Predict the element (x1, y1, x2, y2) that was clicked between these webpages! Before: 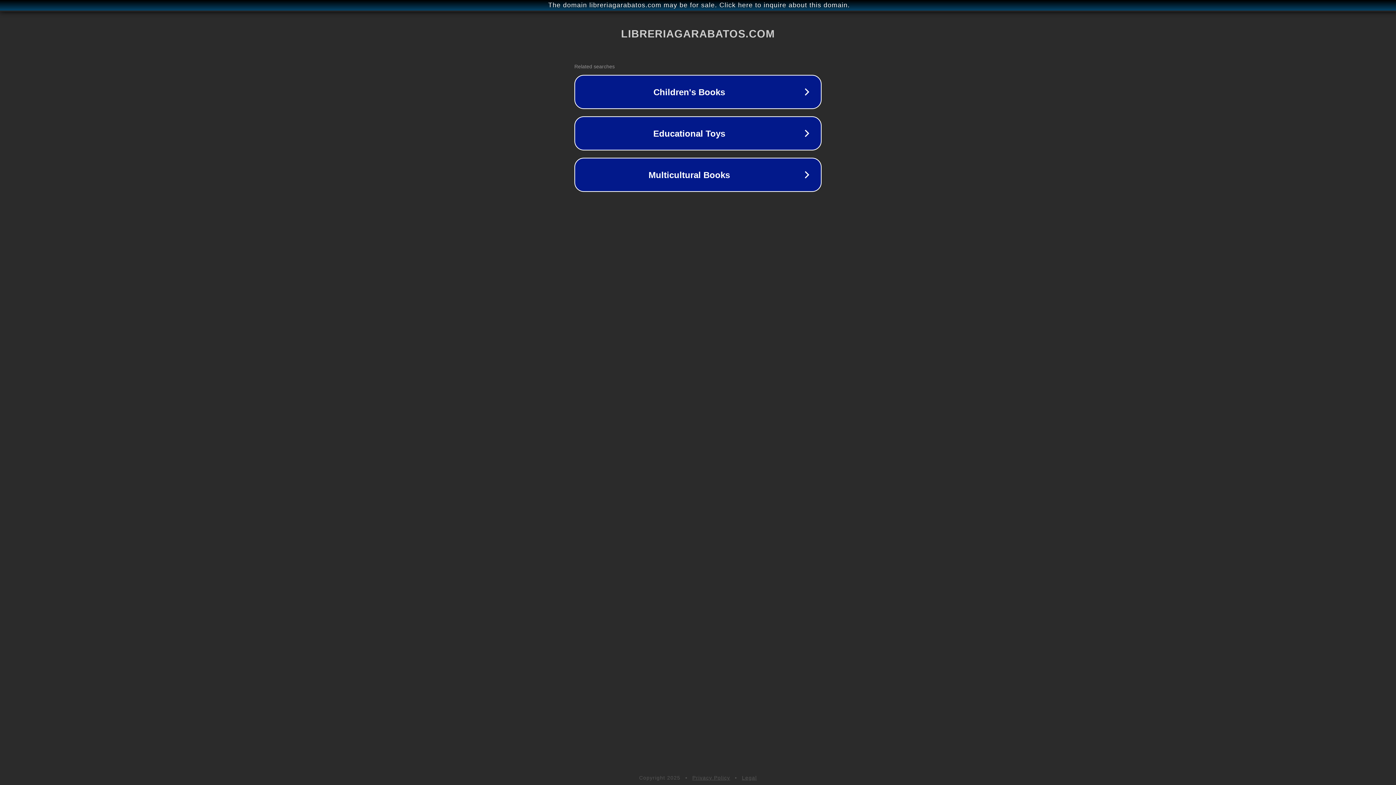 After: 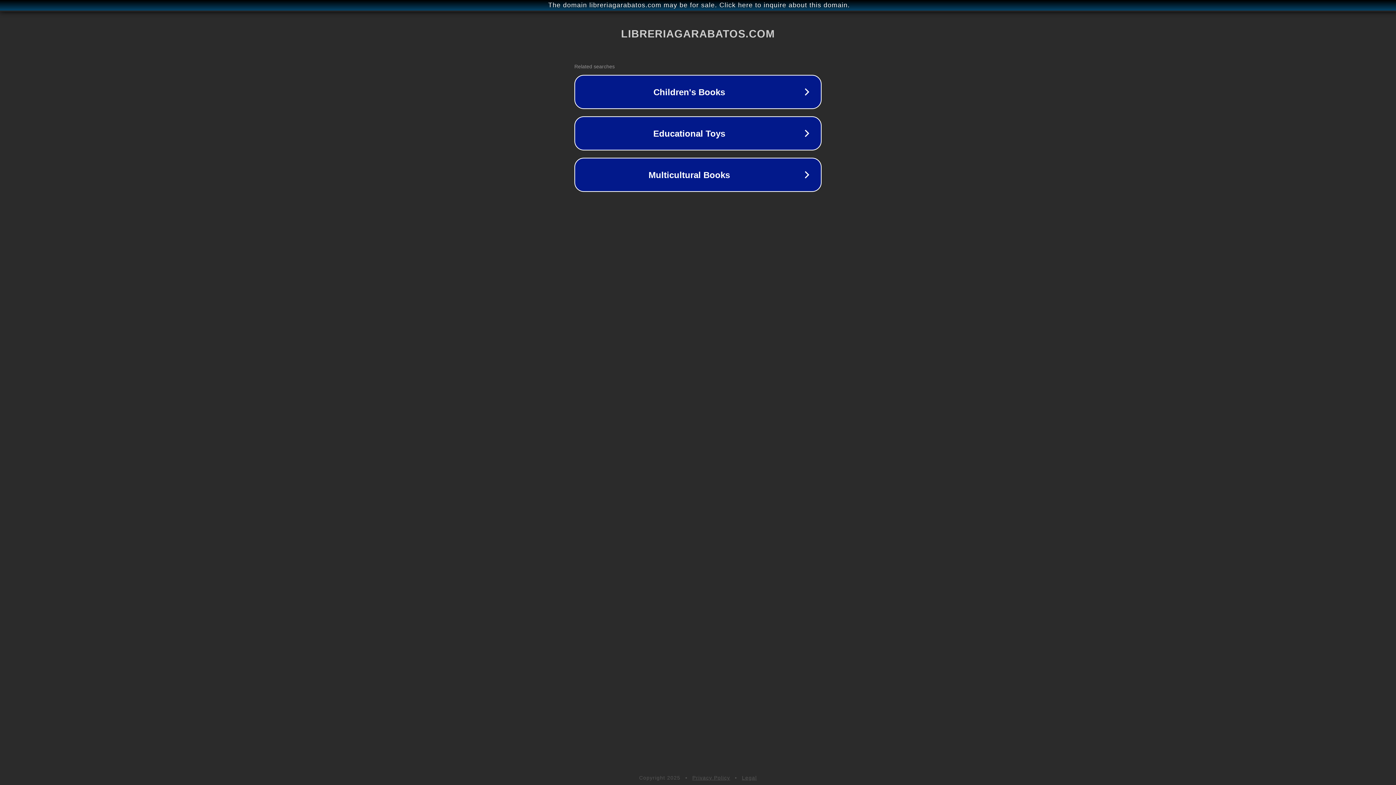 Action: bbox: (742, 775, 757, 781) label: Legal